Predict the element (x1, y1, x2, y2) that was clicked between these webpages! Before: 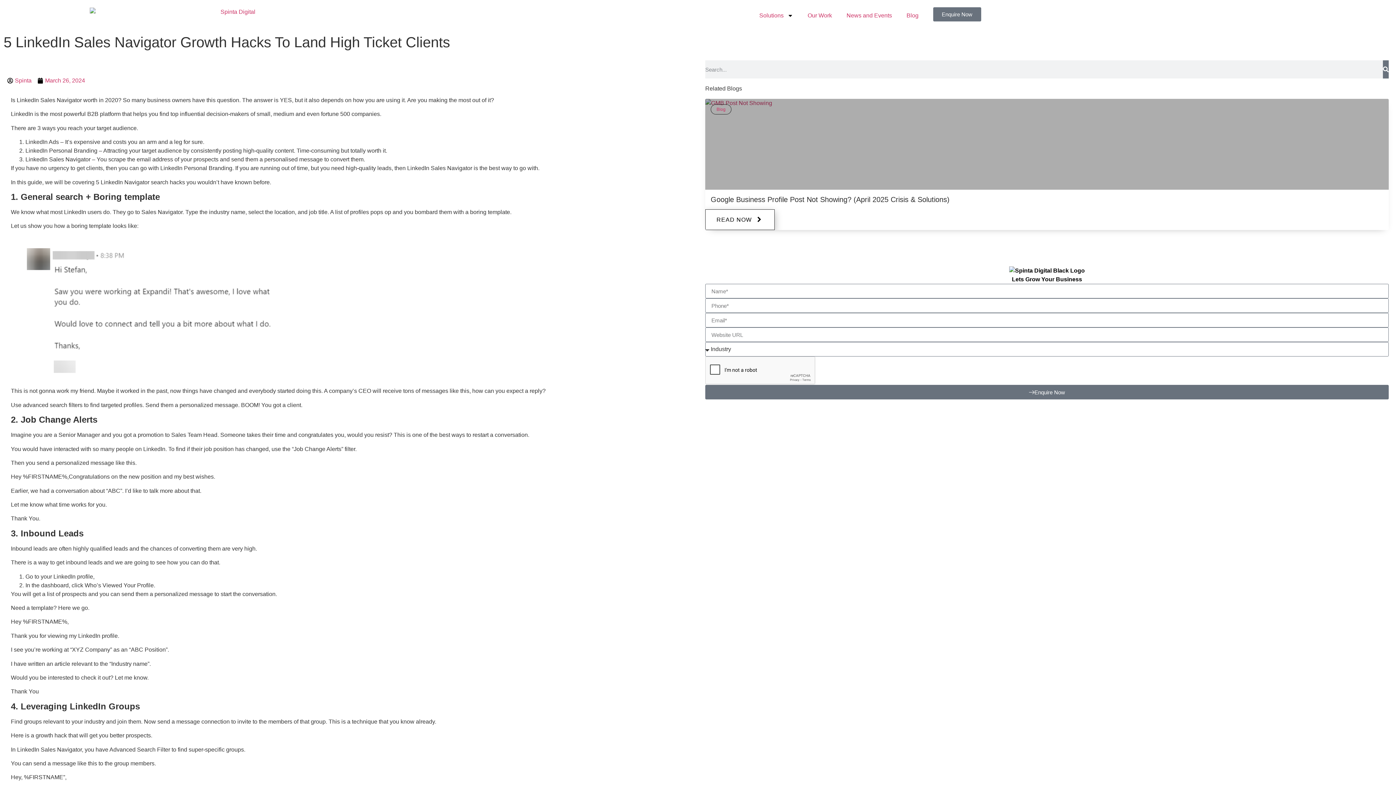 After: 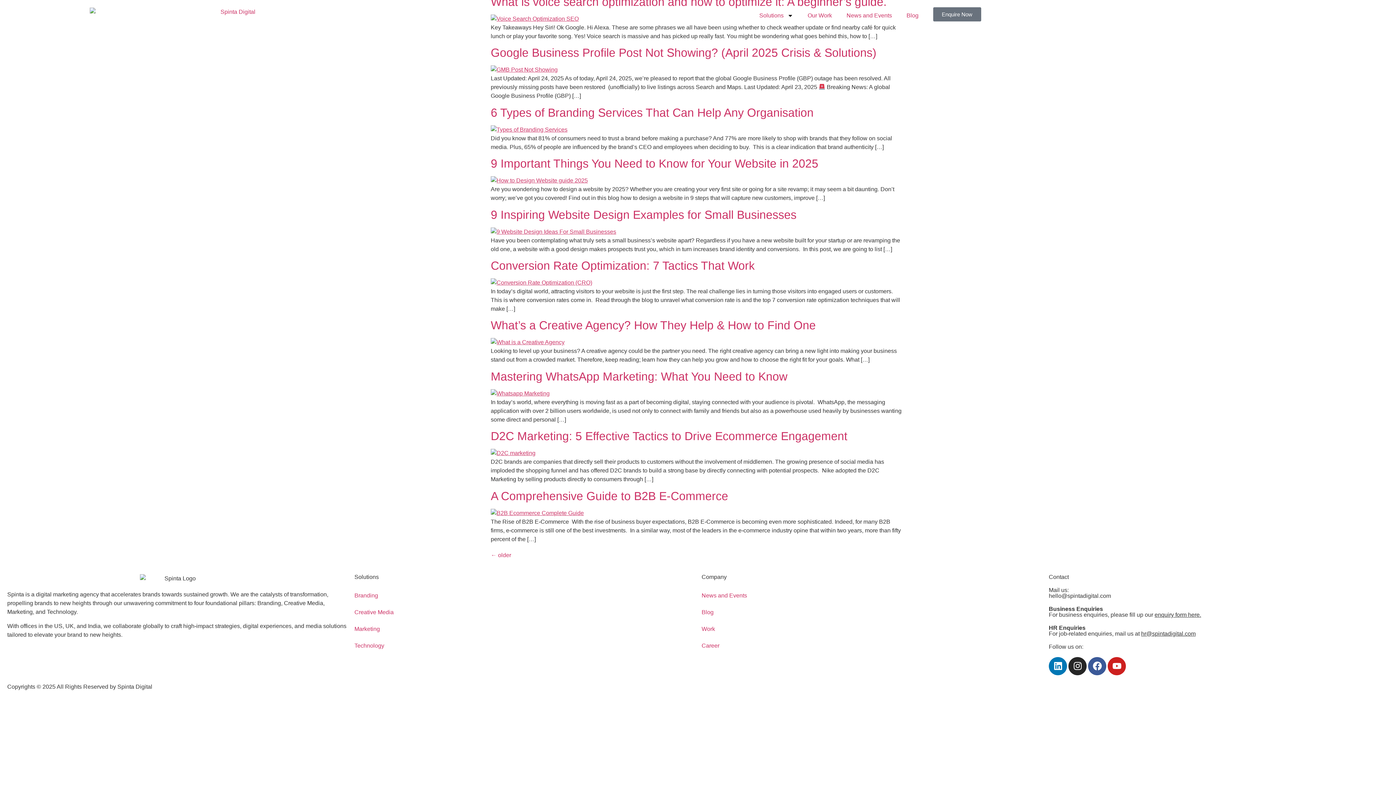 Action: bbox: (7, 76, 31, 85) label: Spinta